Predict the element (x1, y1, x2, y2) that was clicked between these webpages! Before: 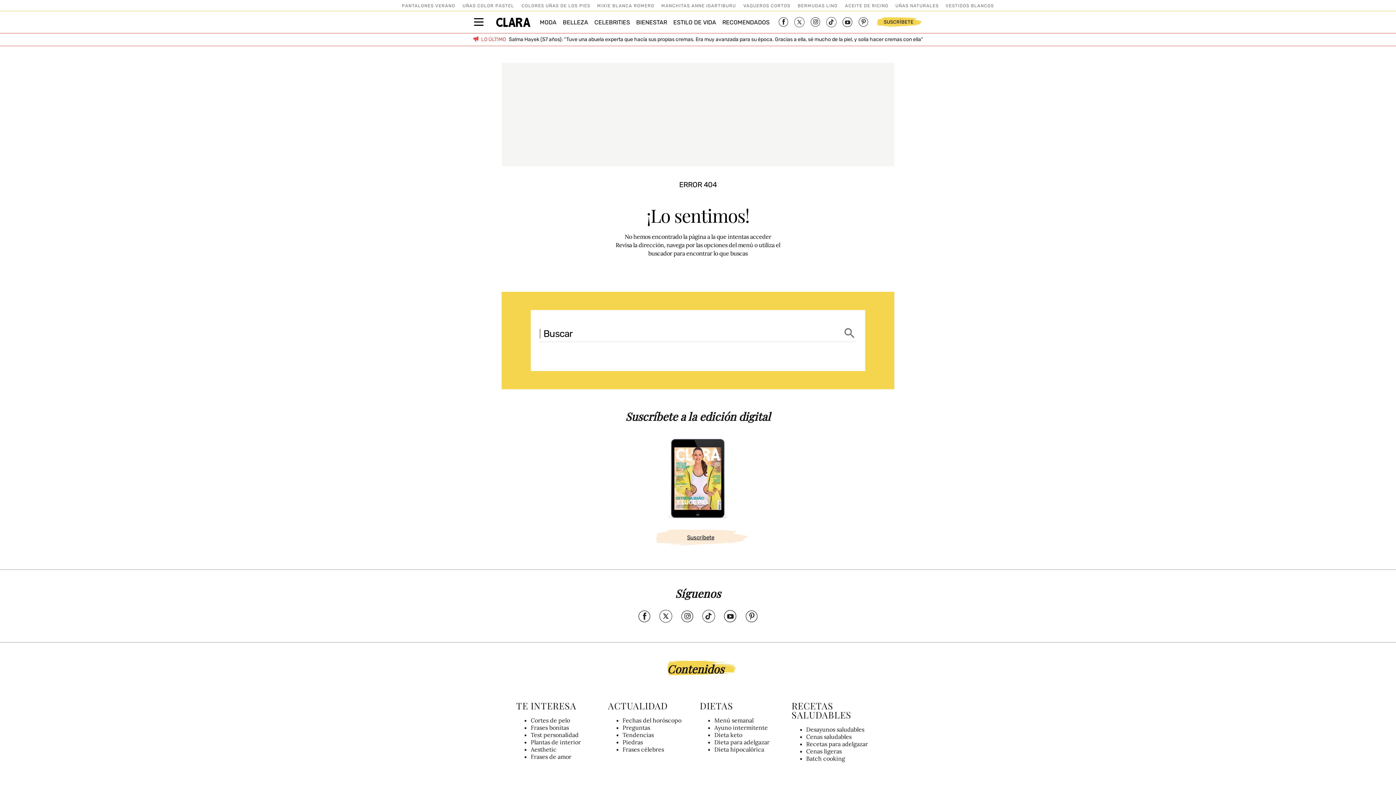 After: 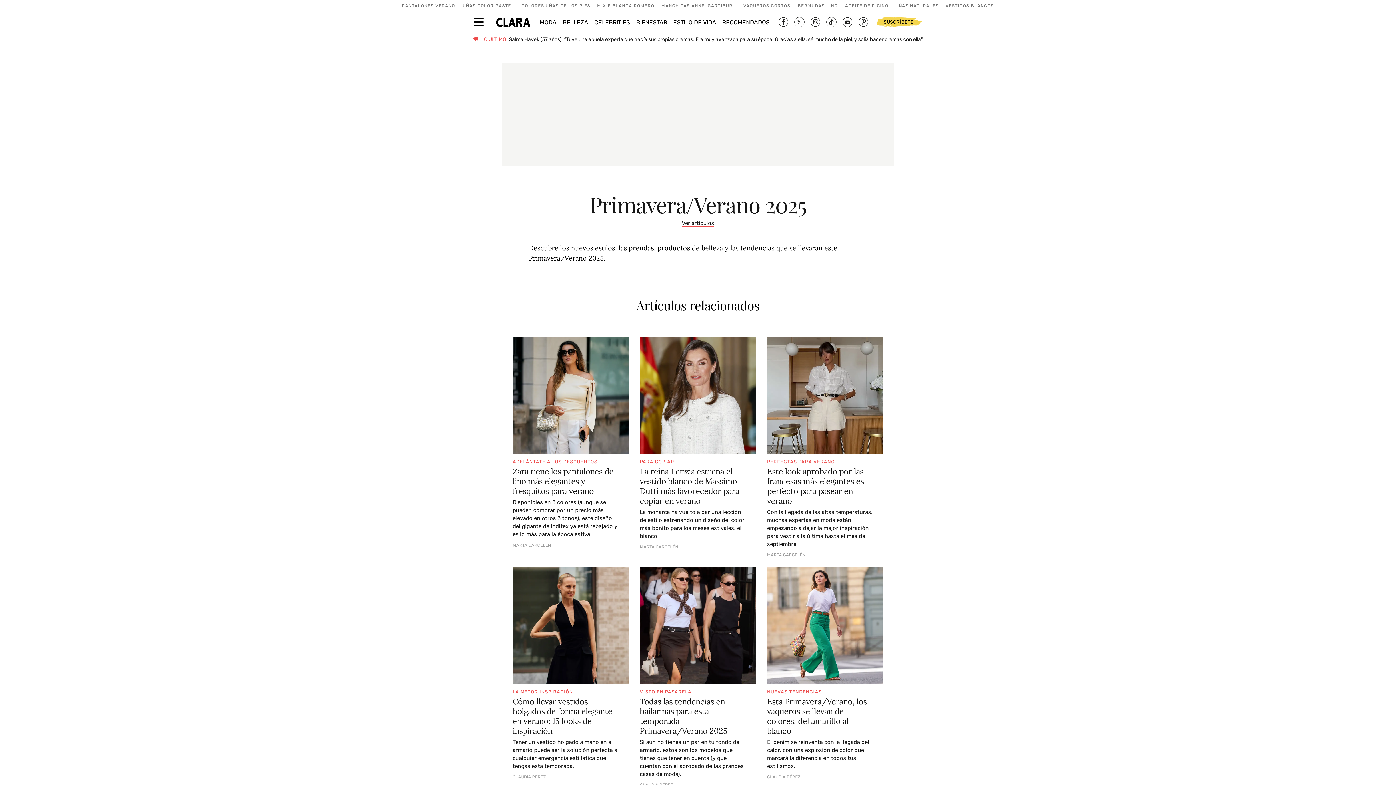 Action: label: Tendencias bbox: (622, 731, 654, 738)